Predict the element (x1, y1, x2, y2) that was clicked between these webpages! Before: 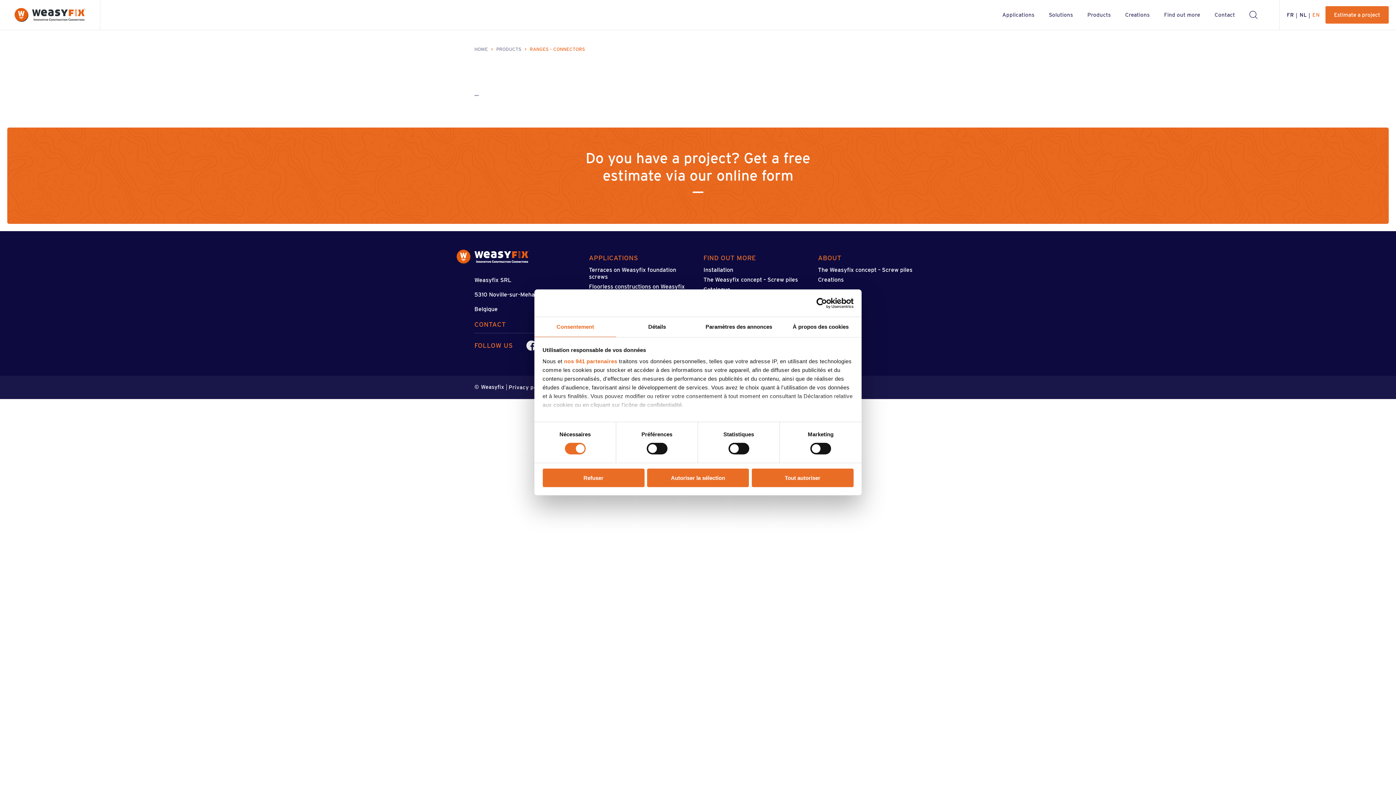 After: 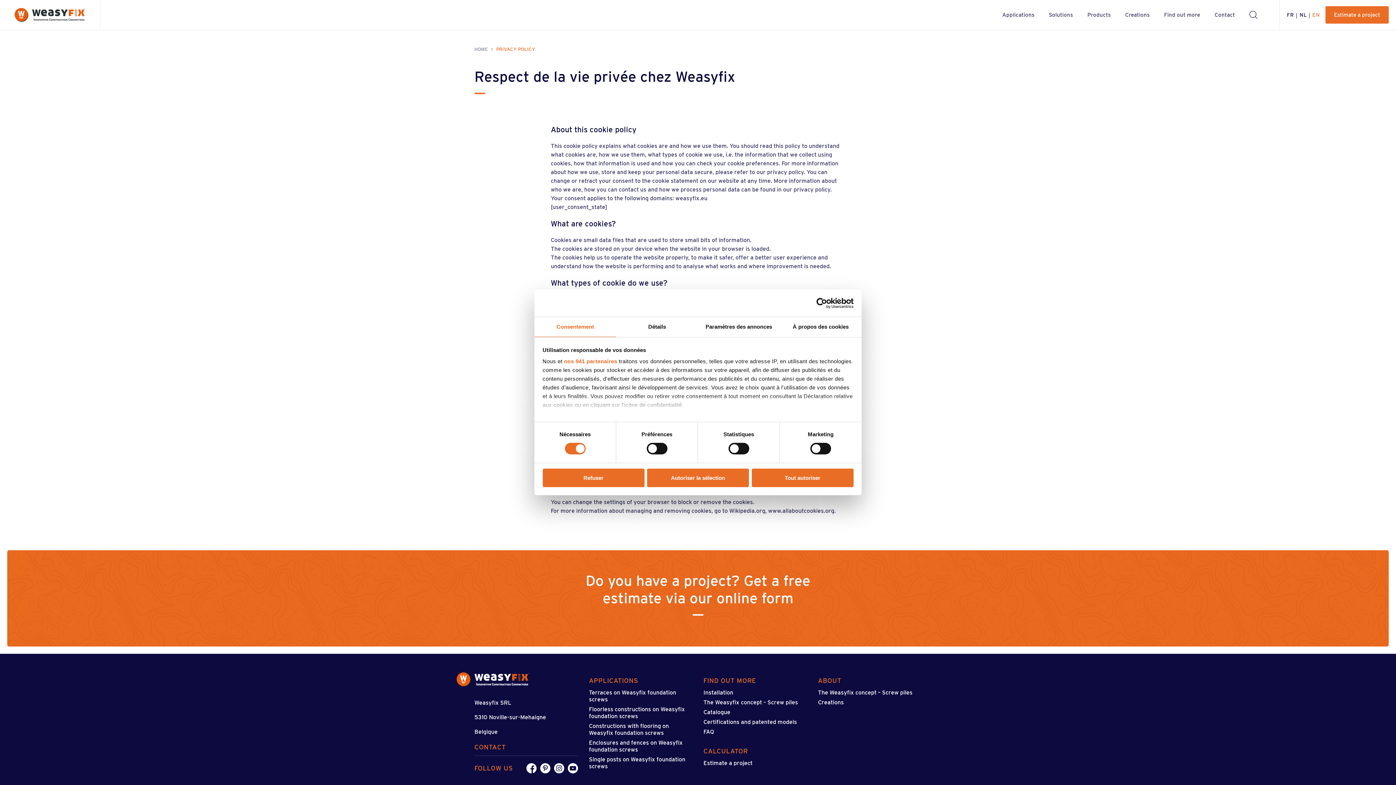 Action: bbox: (508, 384, 546, 390) label: Privacy policy